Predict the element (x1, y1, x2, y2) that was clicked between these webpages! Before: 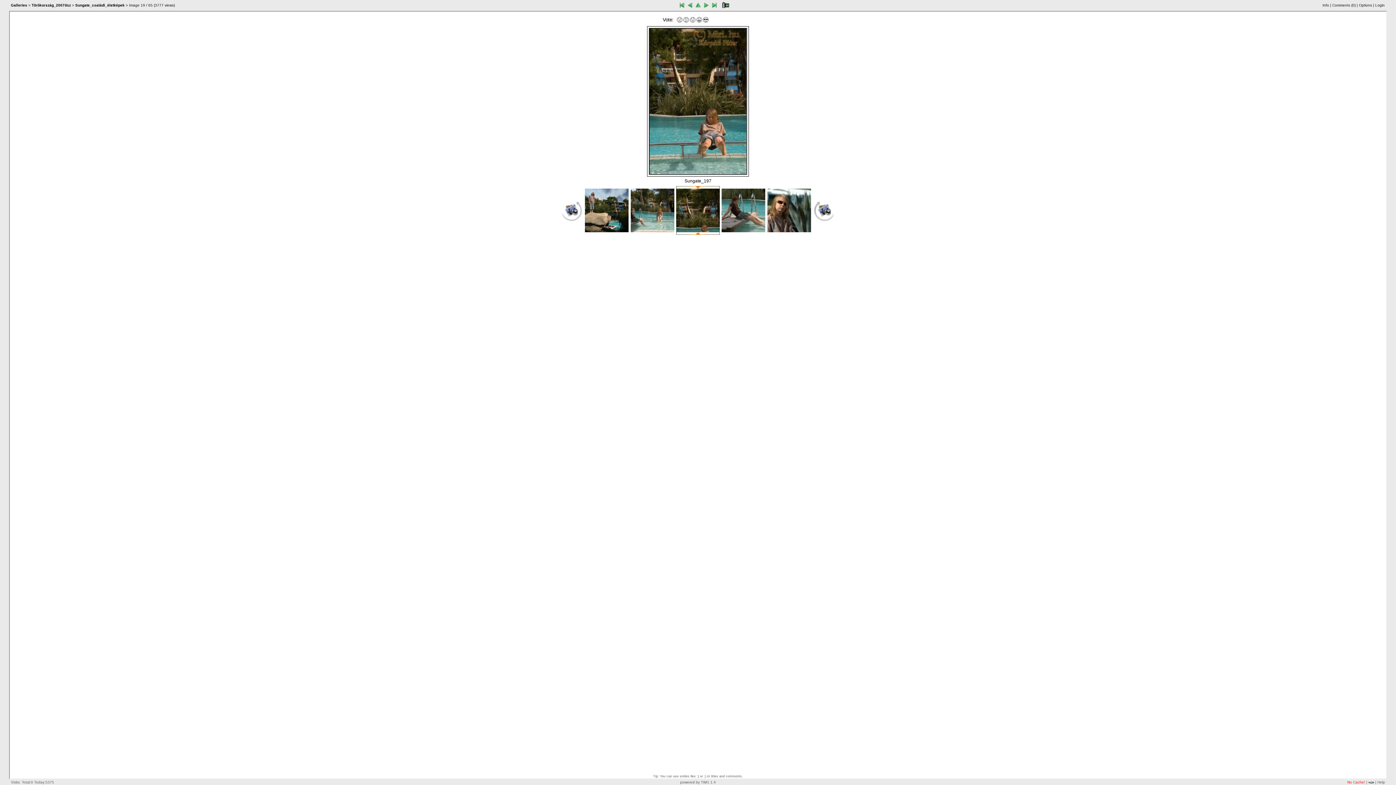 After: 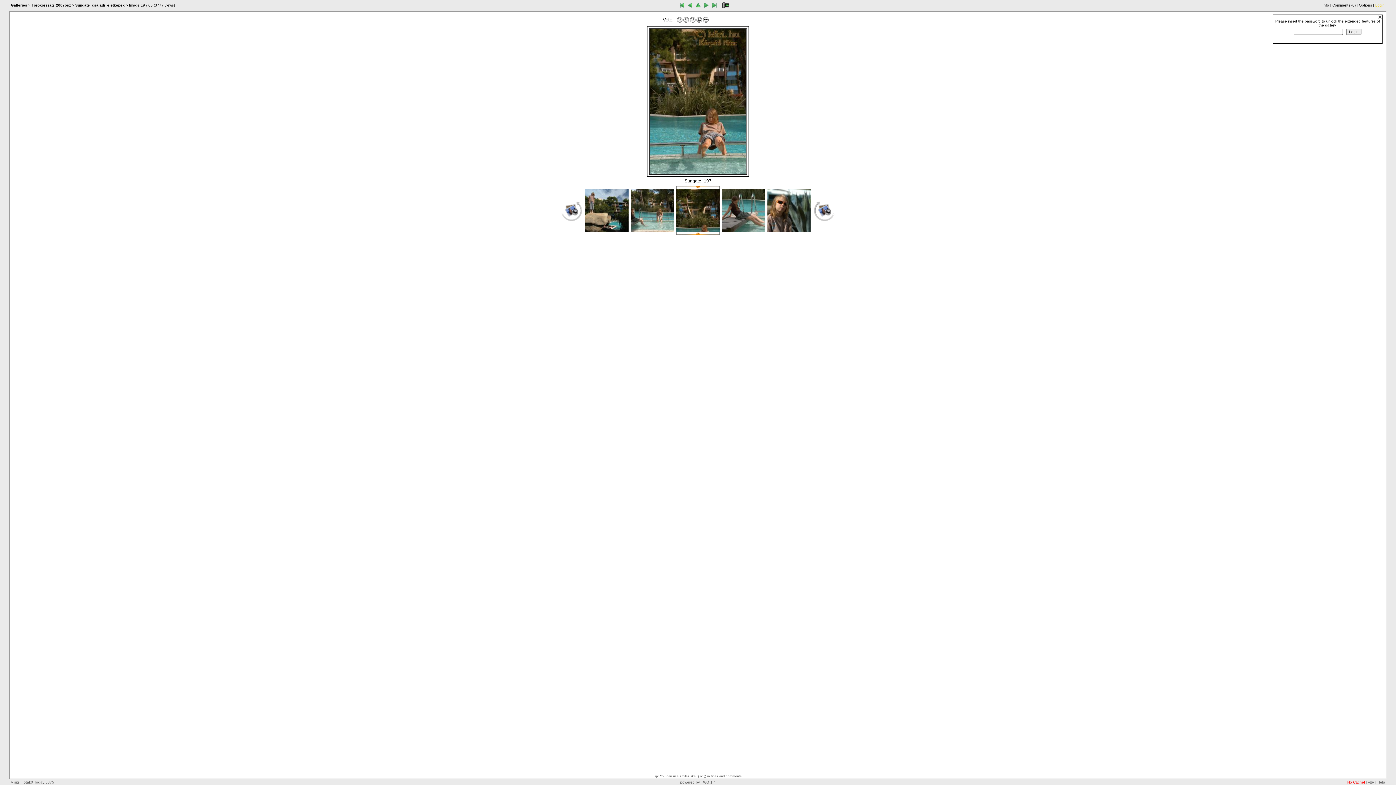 Action: label: Login bbox: (1375, 3, 1385, 7)